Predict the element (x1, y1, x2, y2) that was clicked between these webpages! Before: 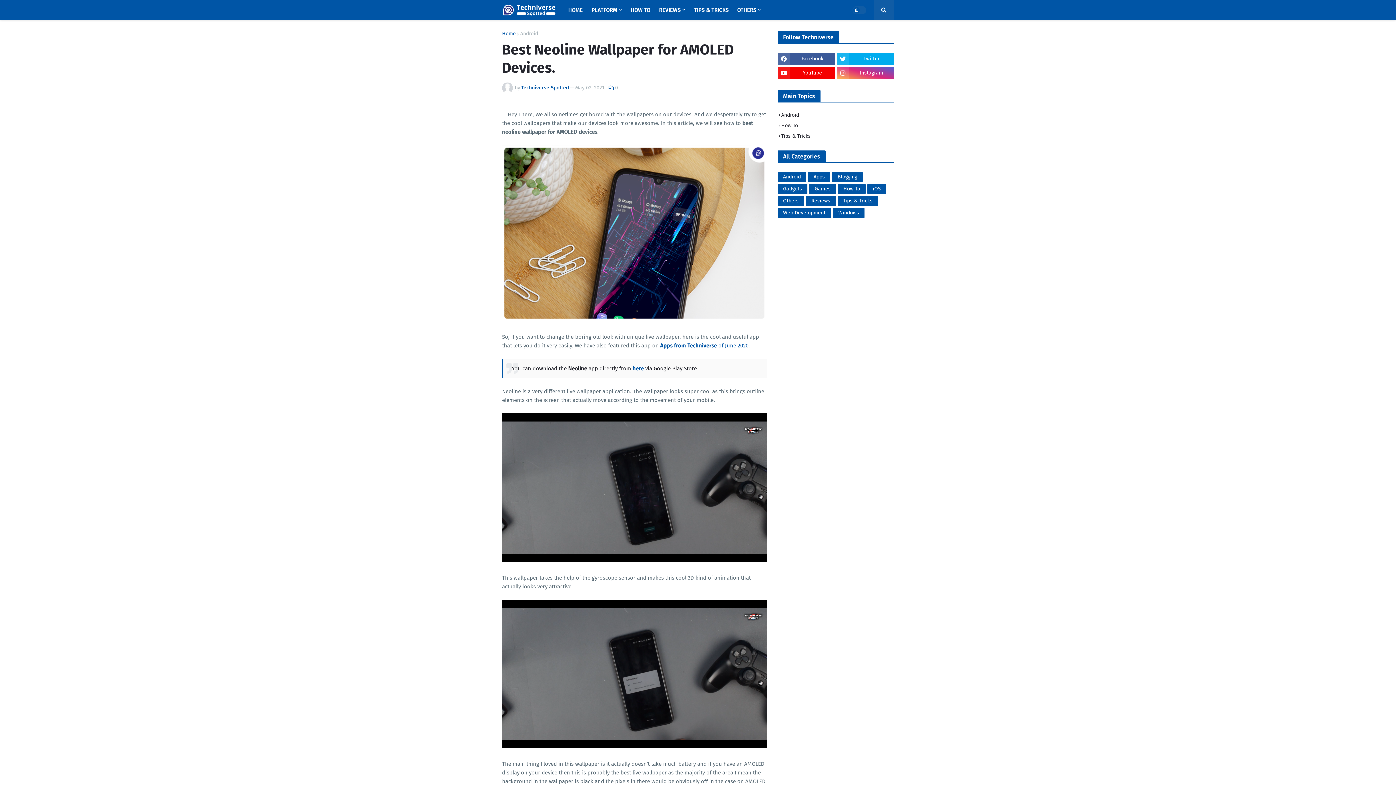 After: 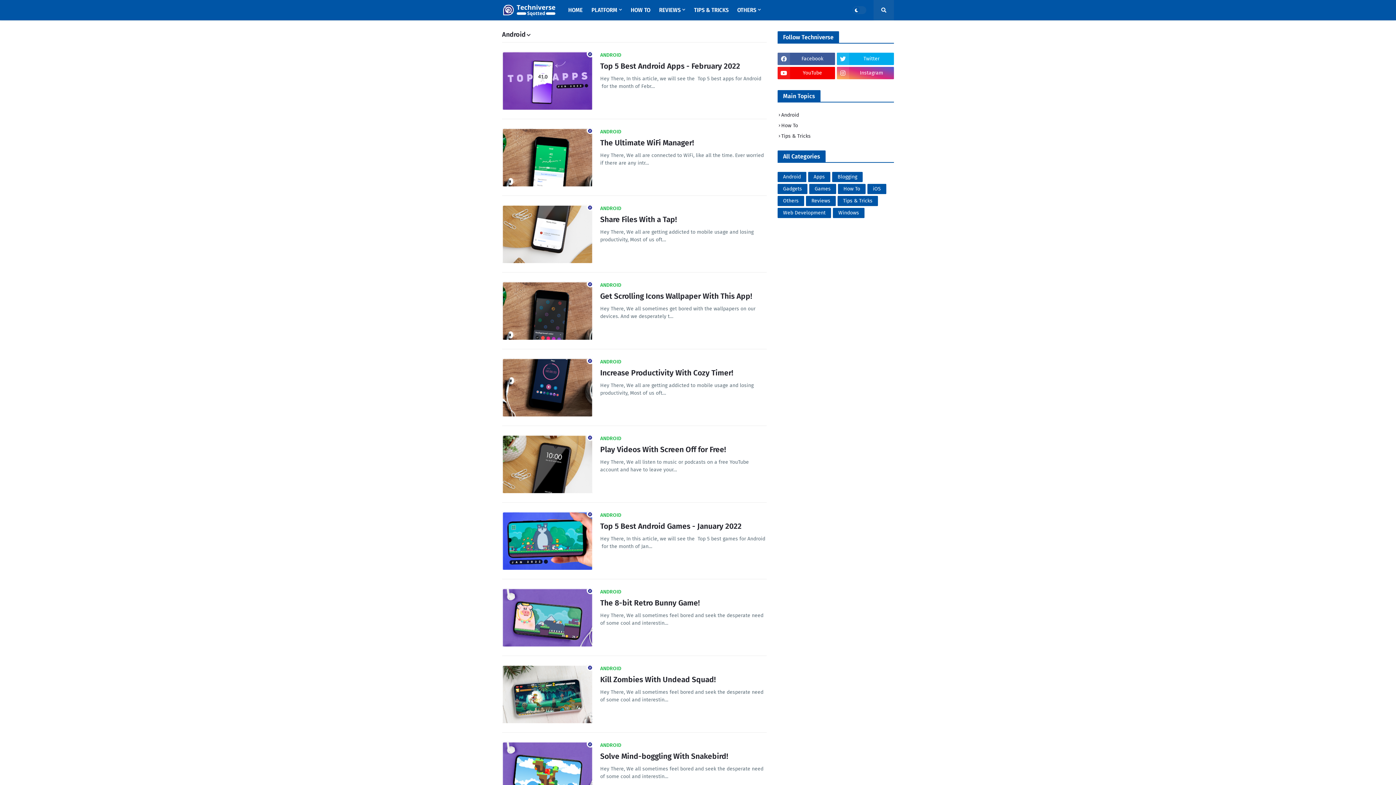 Action: label: Android bbox: (777, 172, 806, 182)